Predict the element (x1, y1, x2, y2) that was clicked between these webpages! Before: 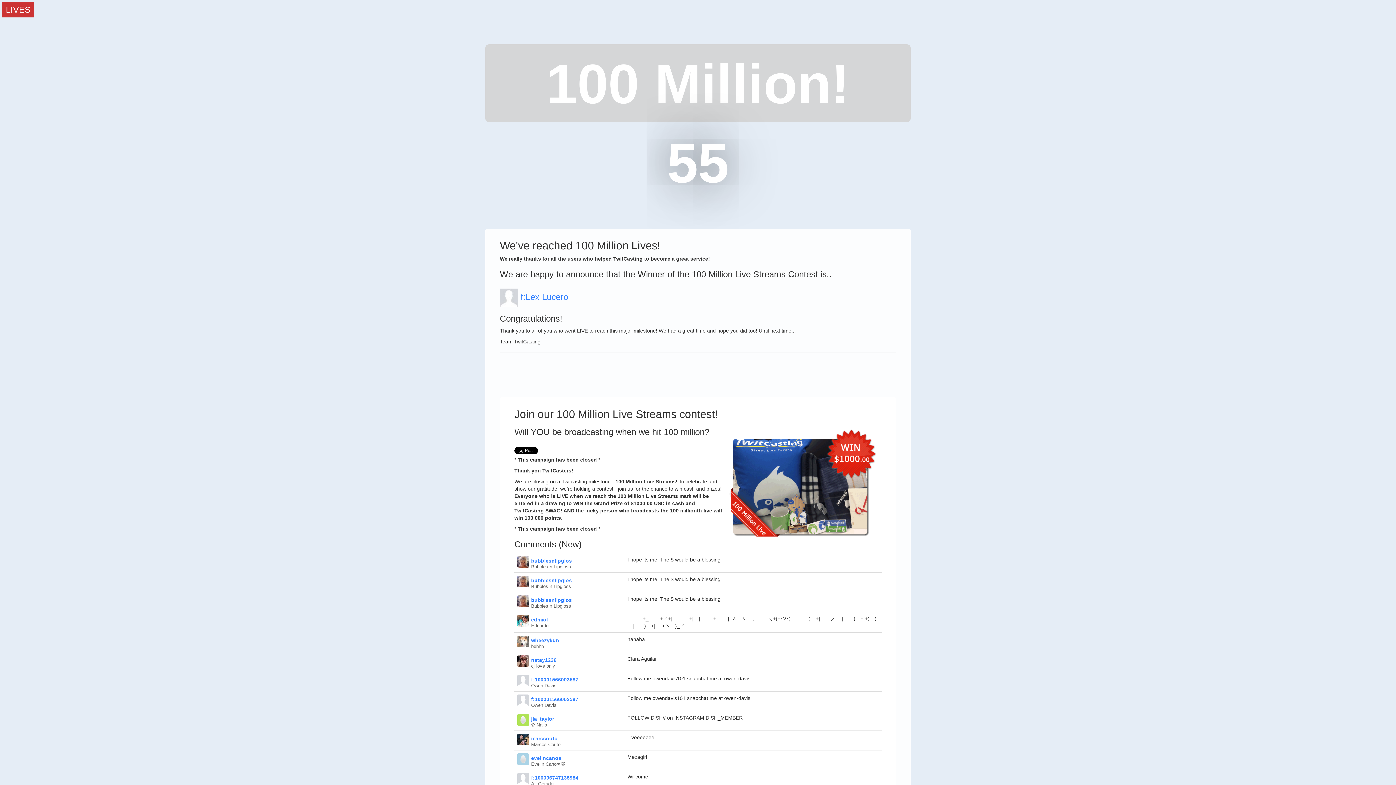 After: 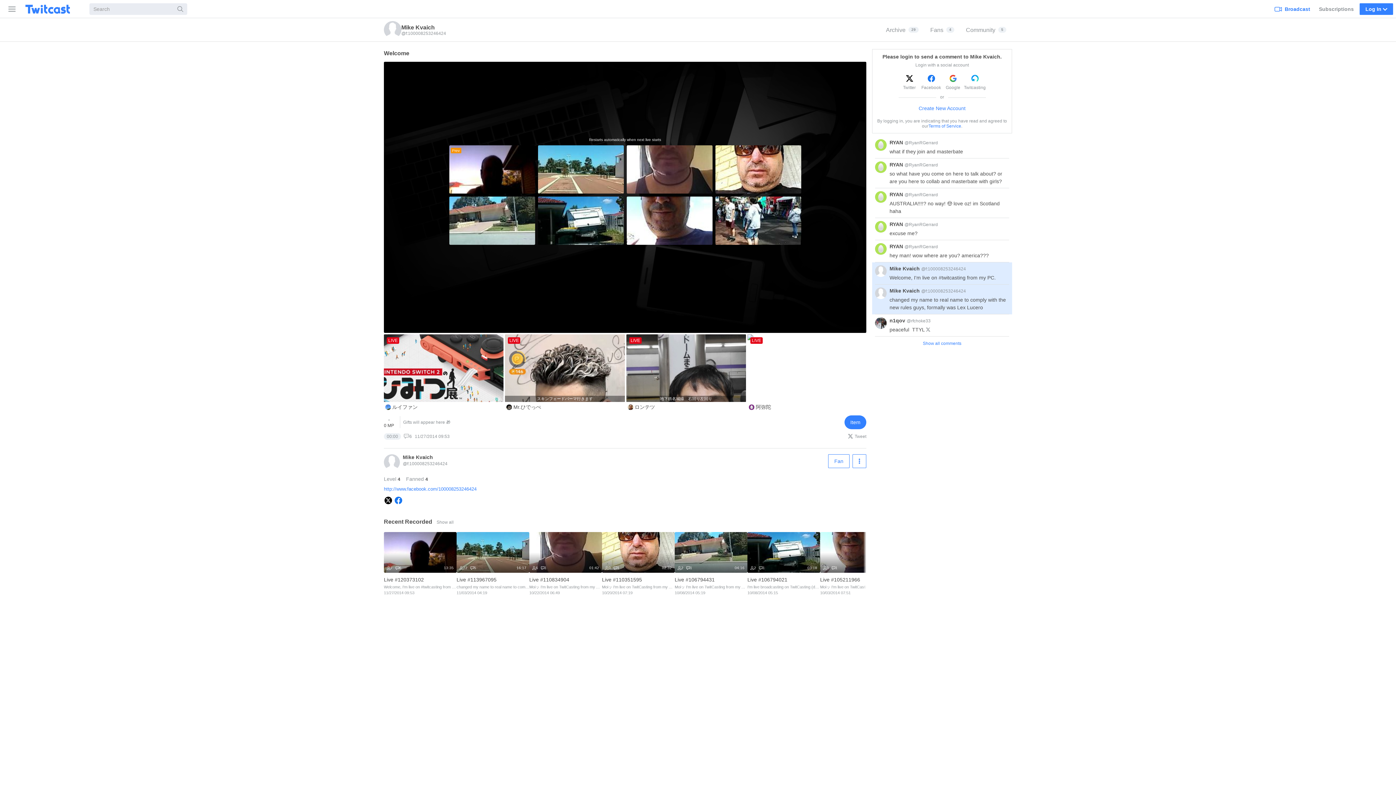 Action: bbox: (520, 292, 568, 301) label: f:Lex Lucero